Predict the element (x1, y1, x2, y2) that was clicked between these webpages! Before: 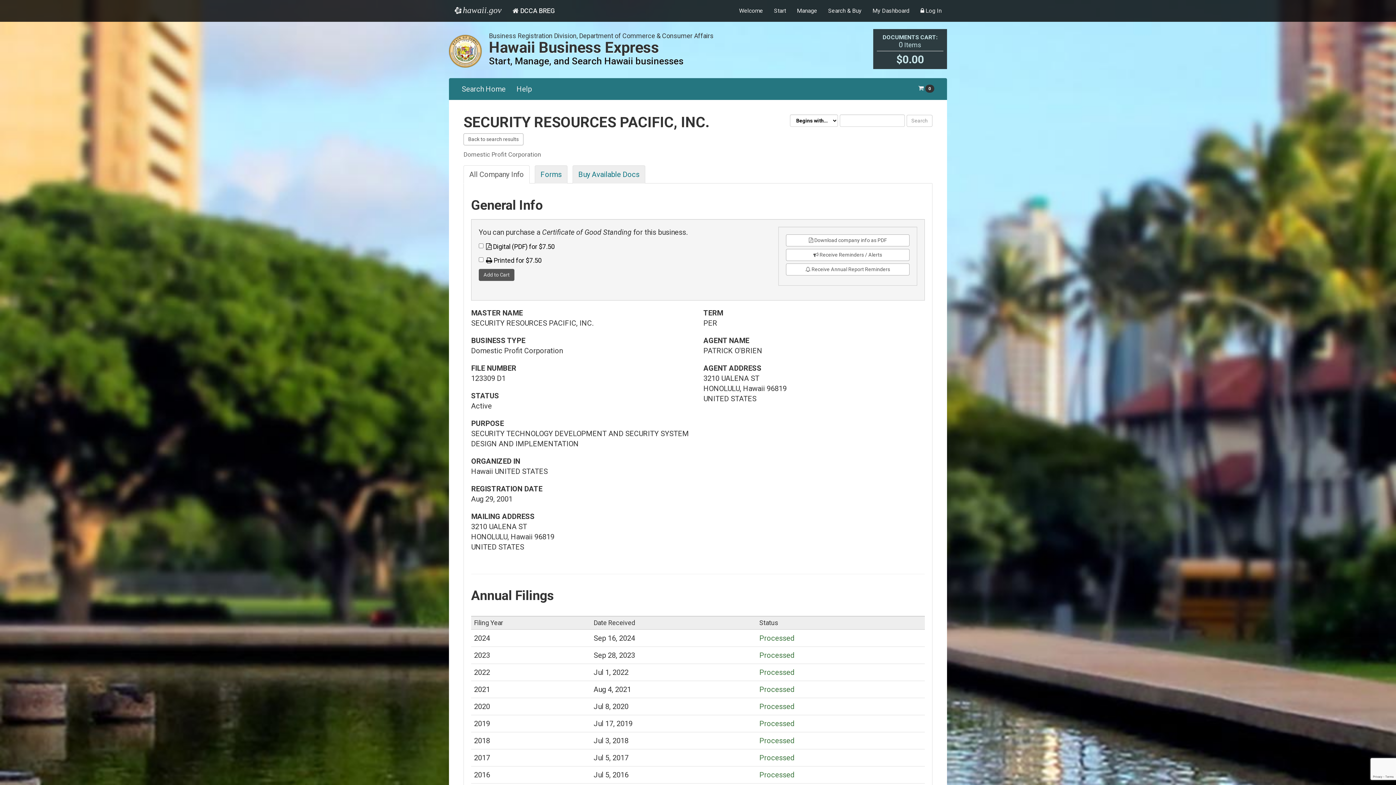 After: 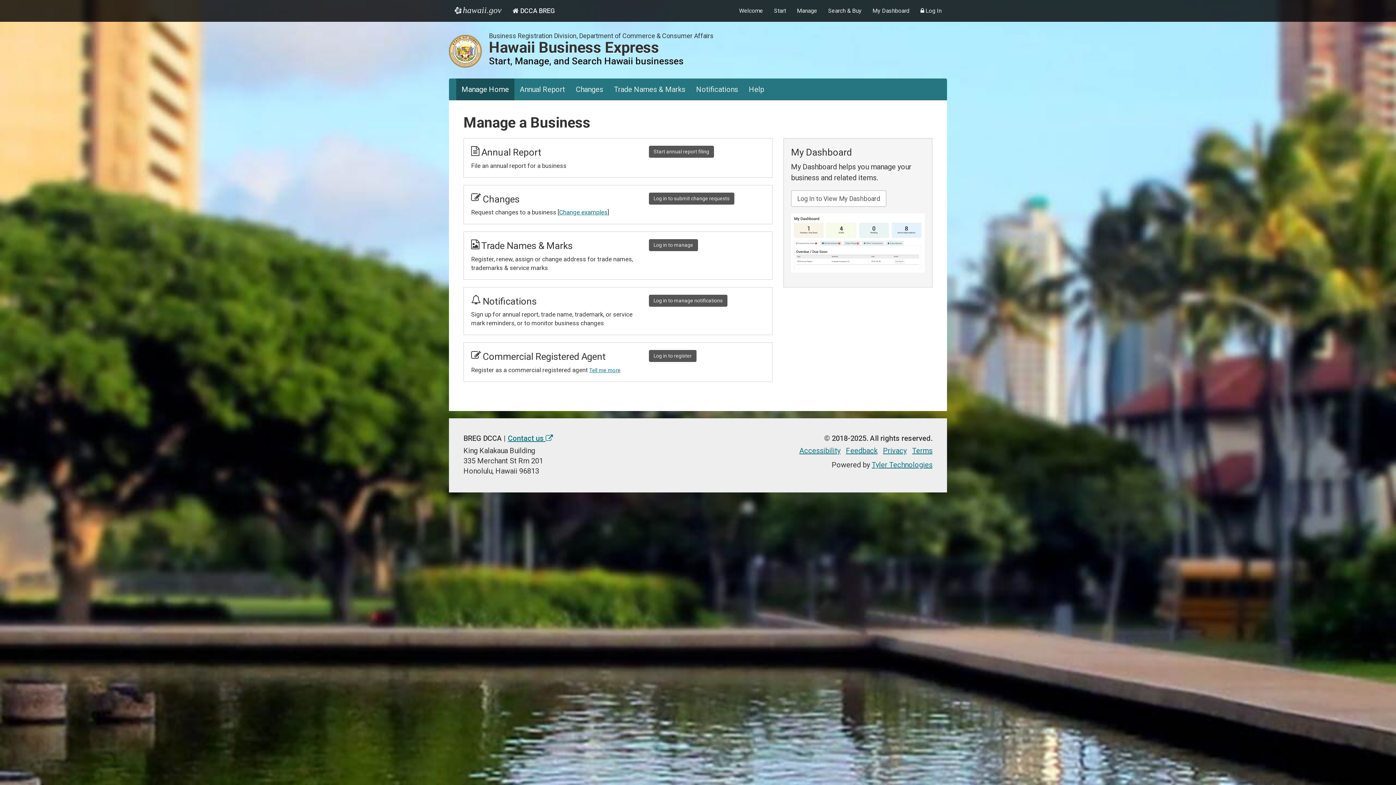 Action: label: Manage bbox: (791, 0, 822, 21)